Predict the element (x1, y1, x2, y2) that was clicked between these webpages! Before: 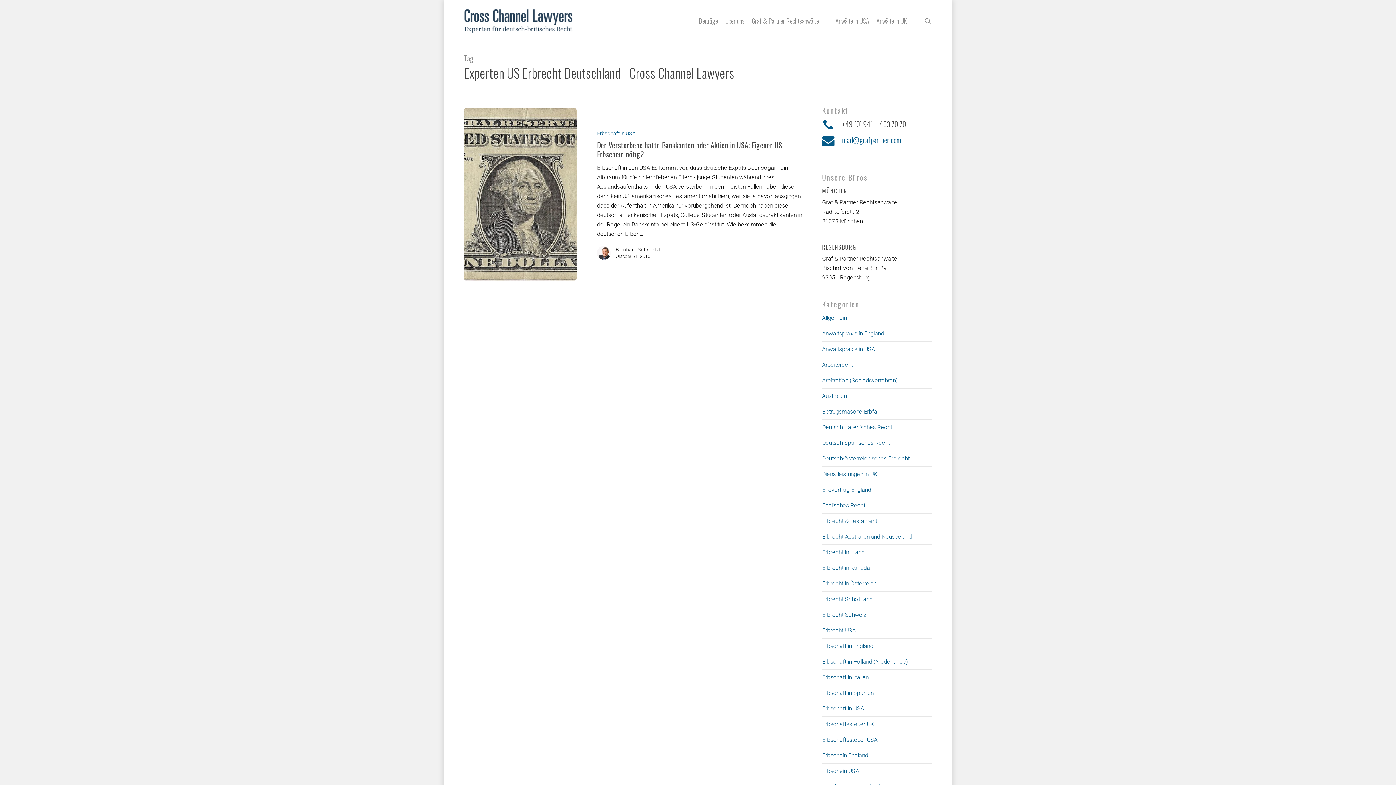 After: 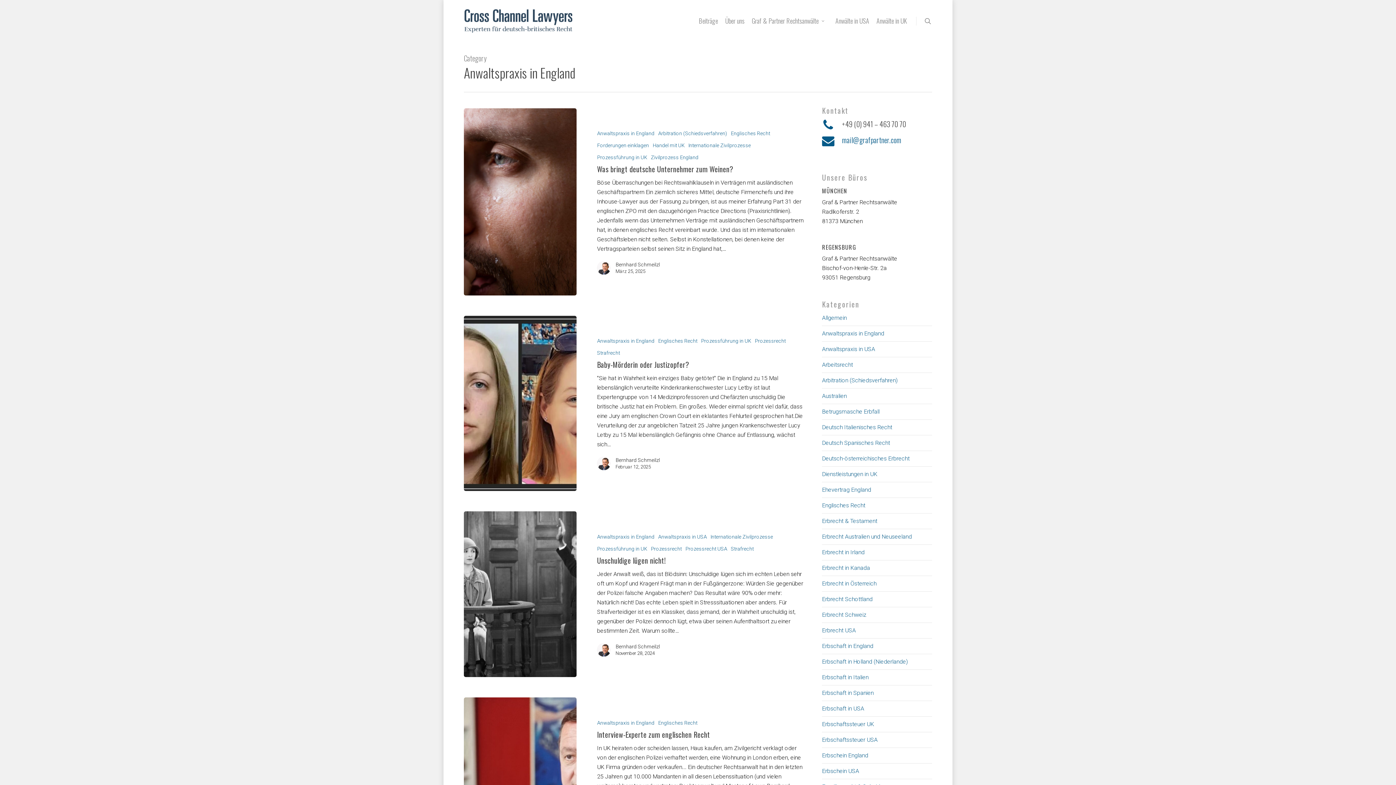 Action: label: Anwaltspraxis in England bbox: (822, 326, 932, 341)